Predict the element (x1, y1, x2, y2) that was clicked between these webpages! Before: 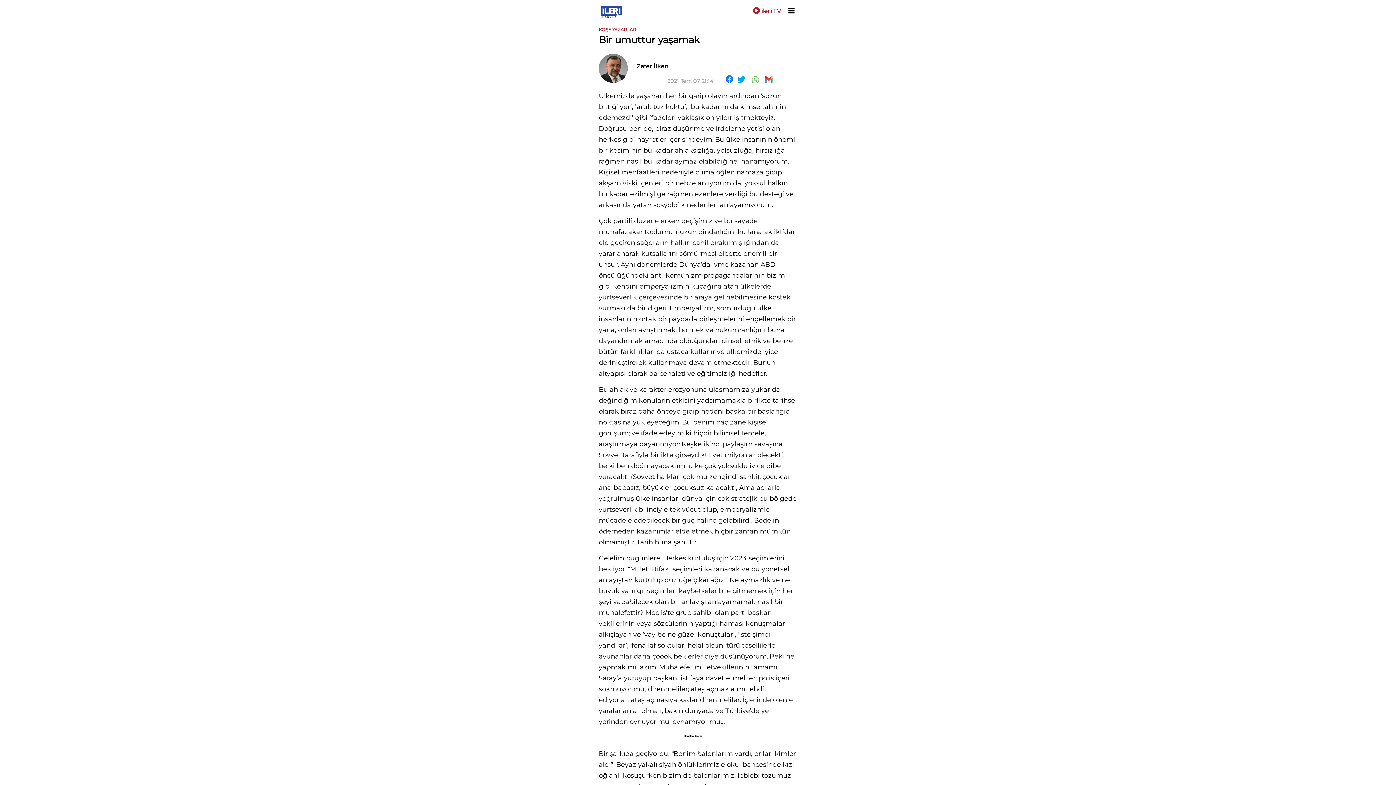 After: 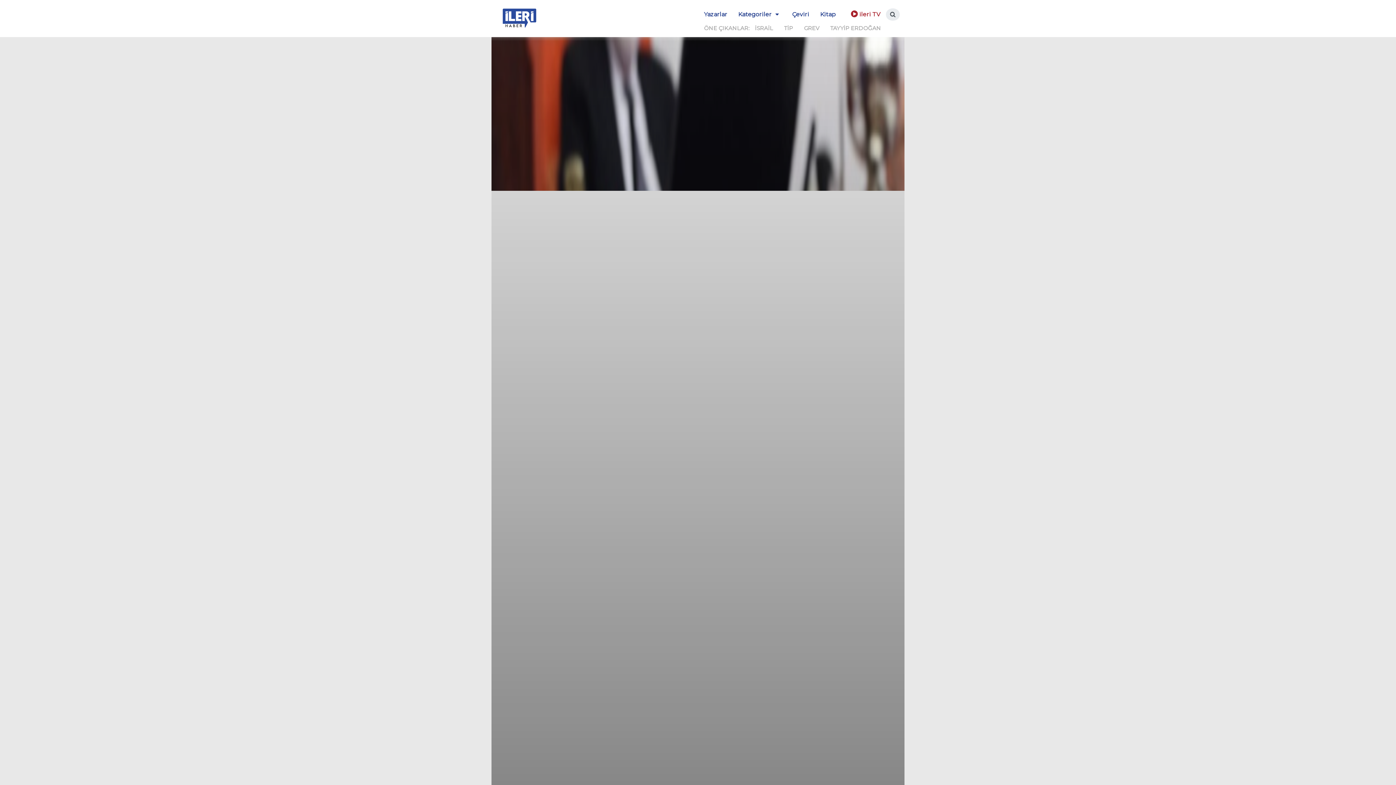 Action: bbox: (598, 3, 625, 14) label:  